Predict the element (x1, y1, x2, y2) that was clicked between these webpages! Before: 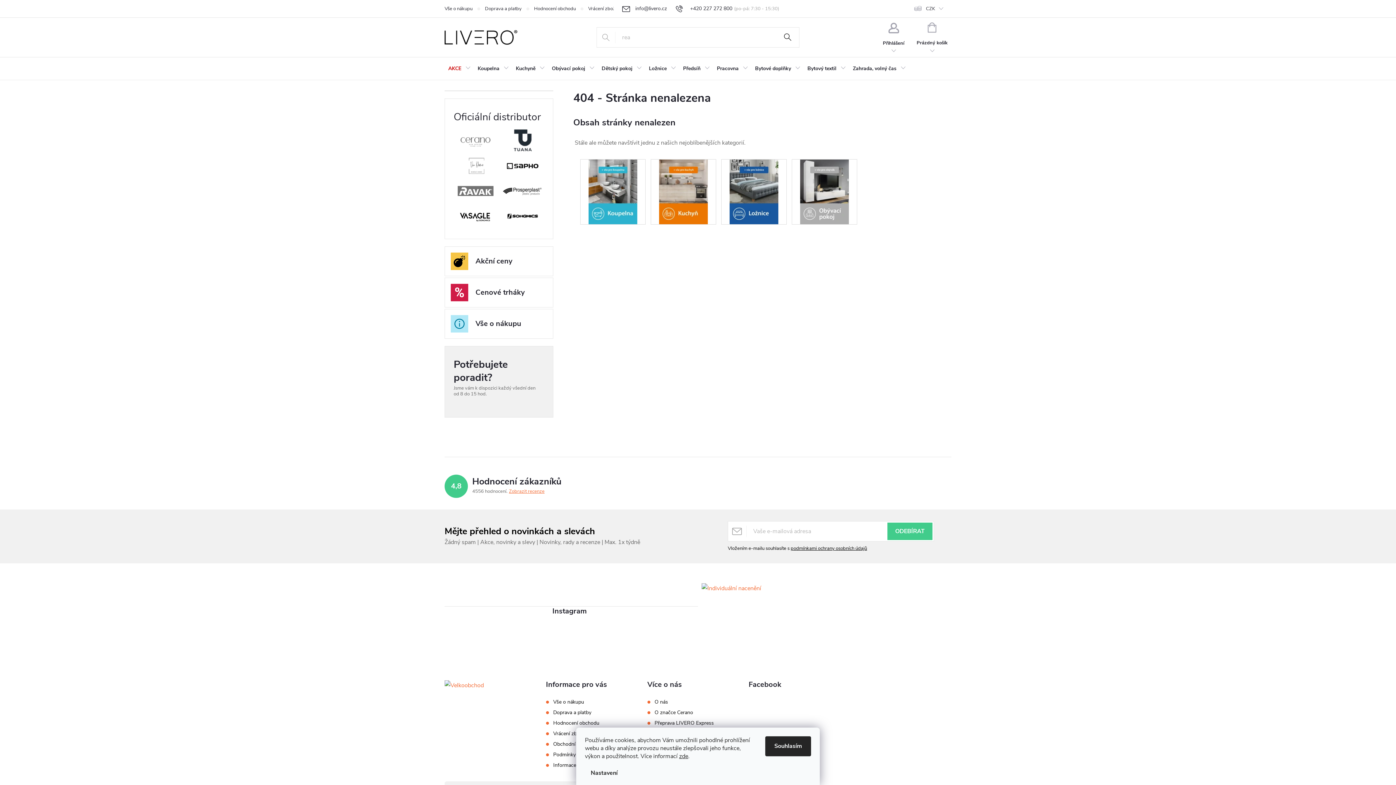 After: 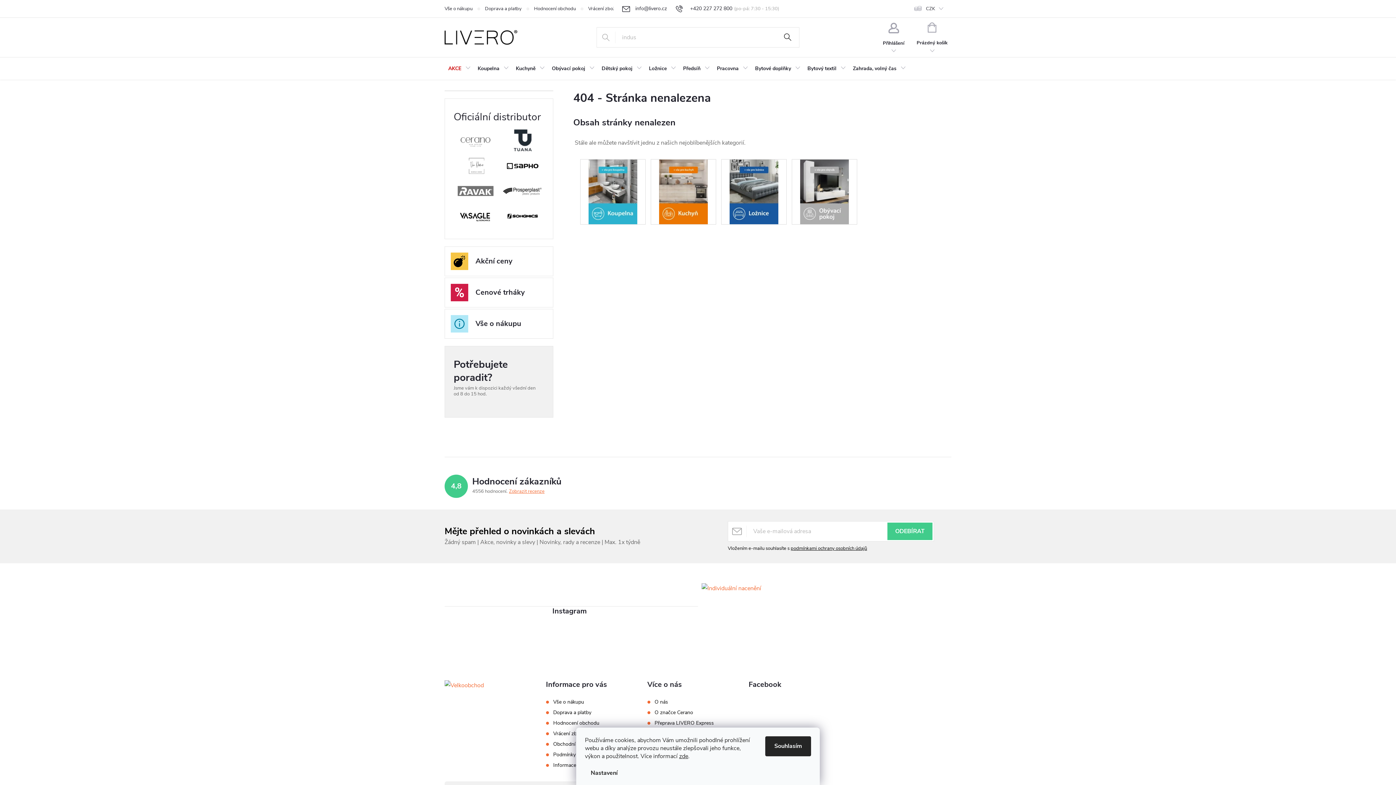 Action: bbox: (444, 625, 475, 657)